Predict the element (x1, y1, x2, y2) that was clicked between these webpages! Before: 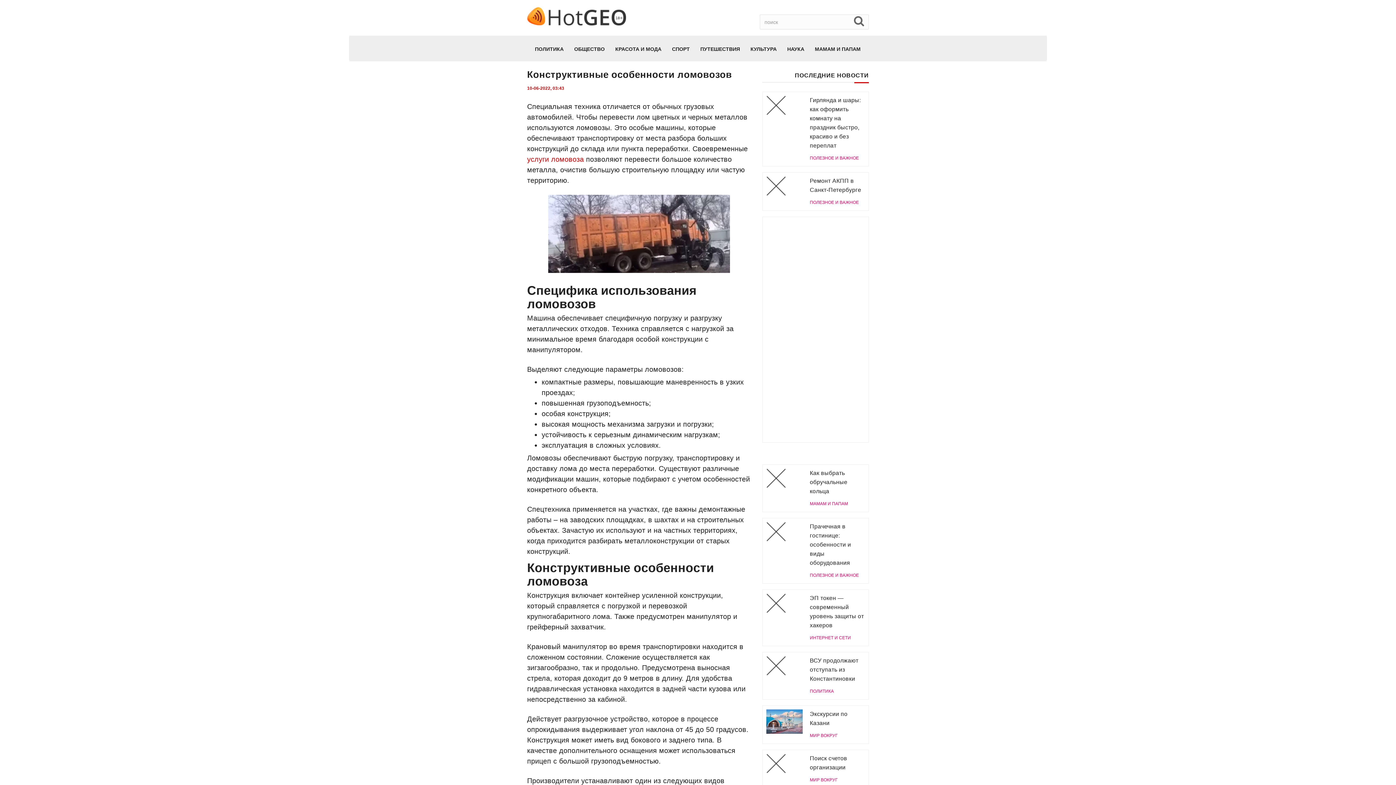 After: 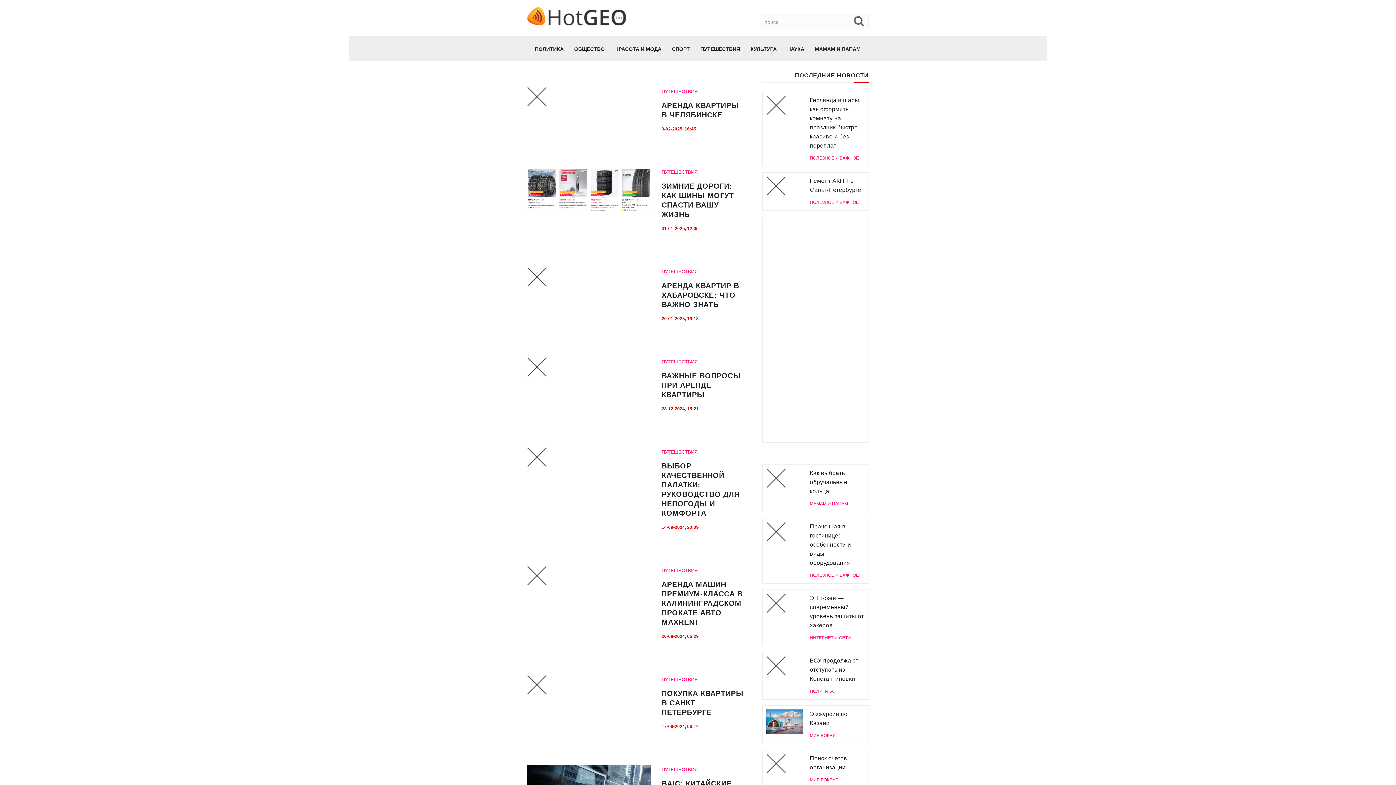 Action: label: ПУТЕШЕСТВИЯ bbox: (697, 36, 743, 61)